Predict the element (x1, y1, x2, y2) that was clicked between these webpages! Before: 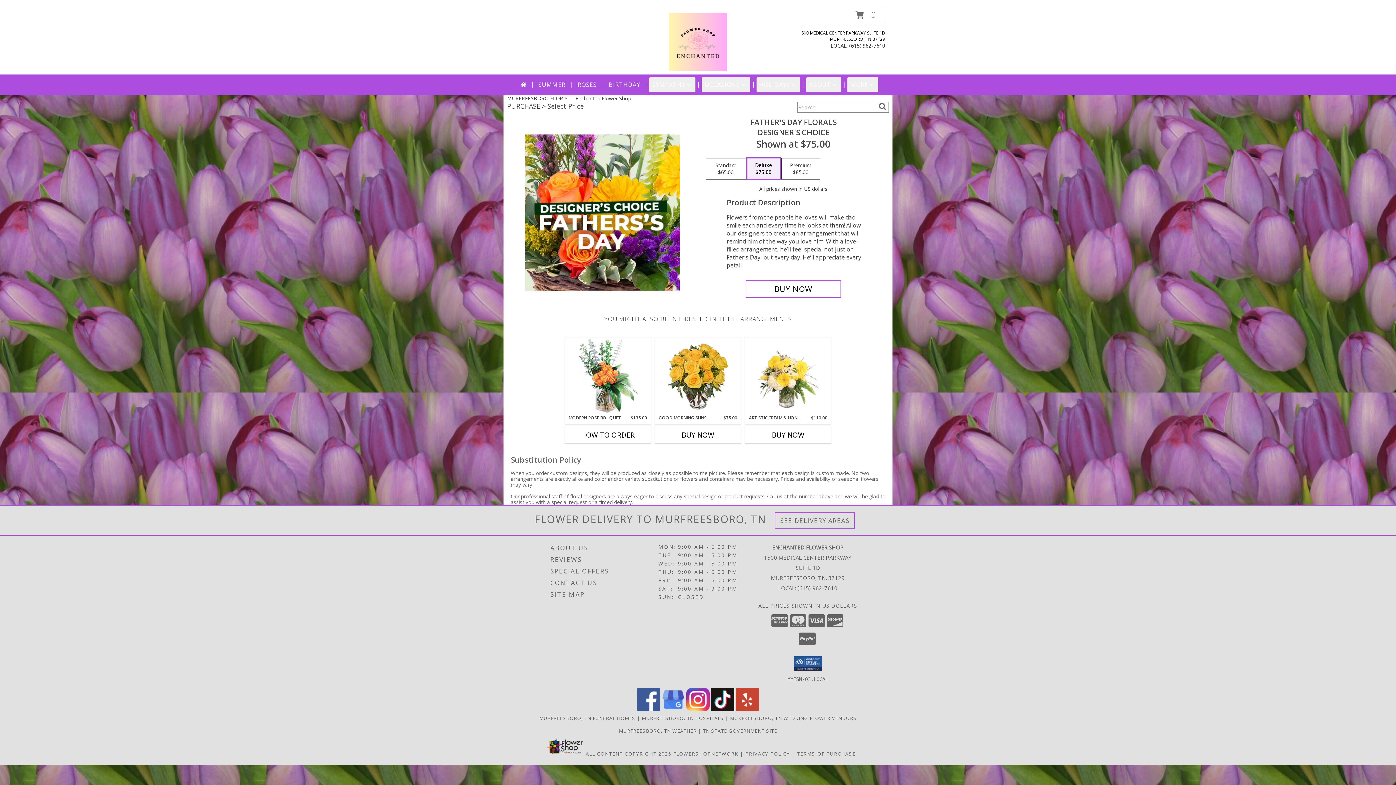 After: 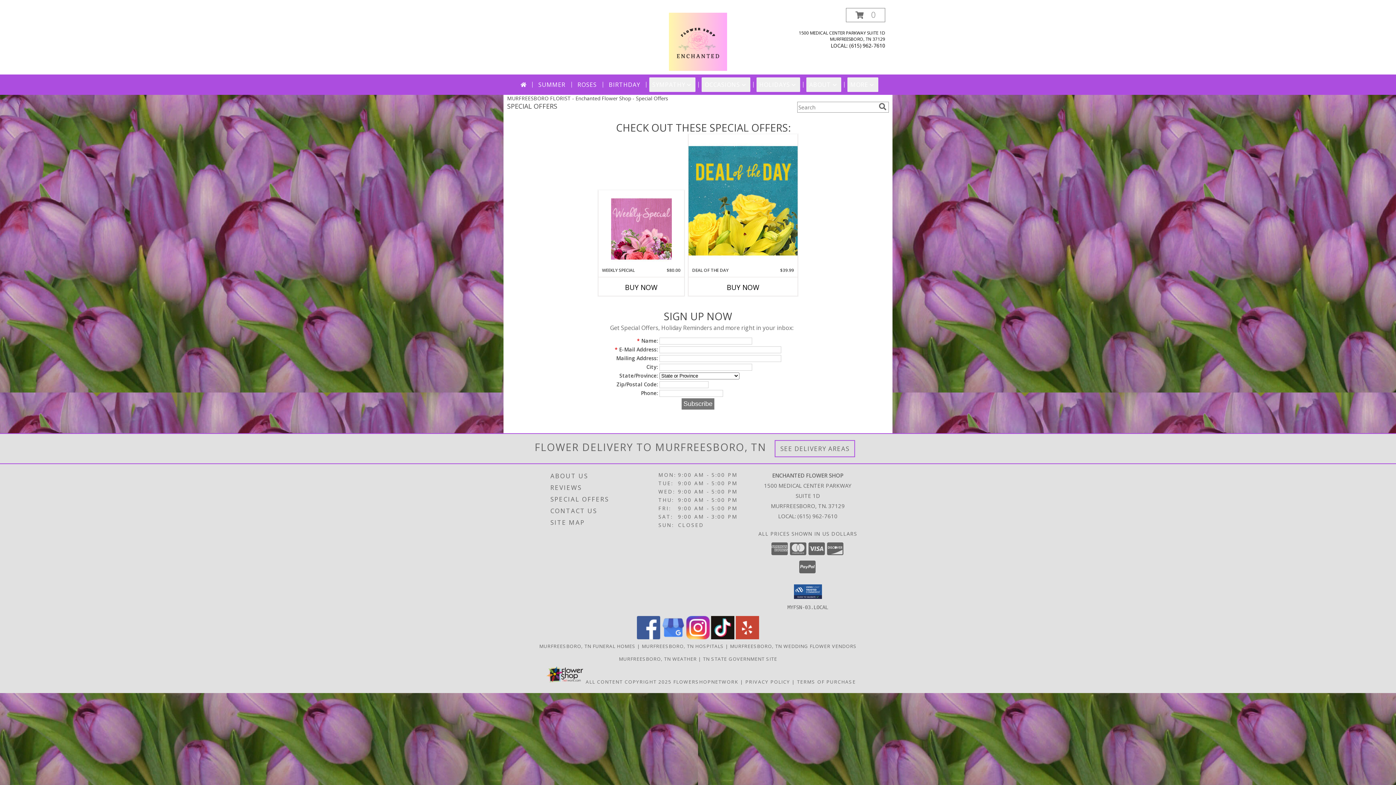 Action: bbox: (550, 565, 656, 577) label: SPECIAL OFFERS